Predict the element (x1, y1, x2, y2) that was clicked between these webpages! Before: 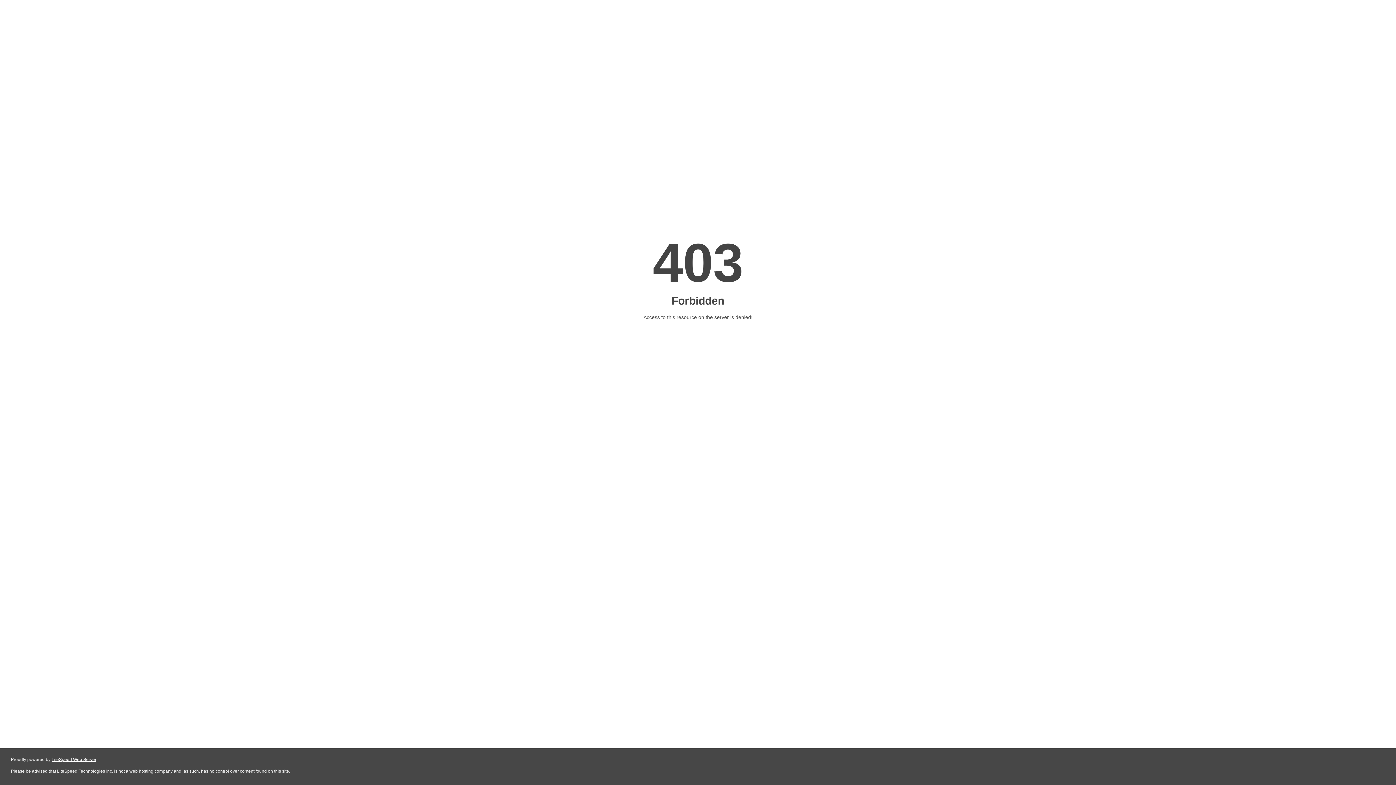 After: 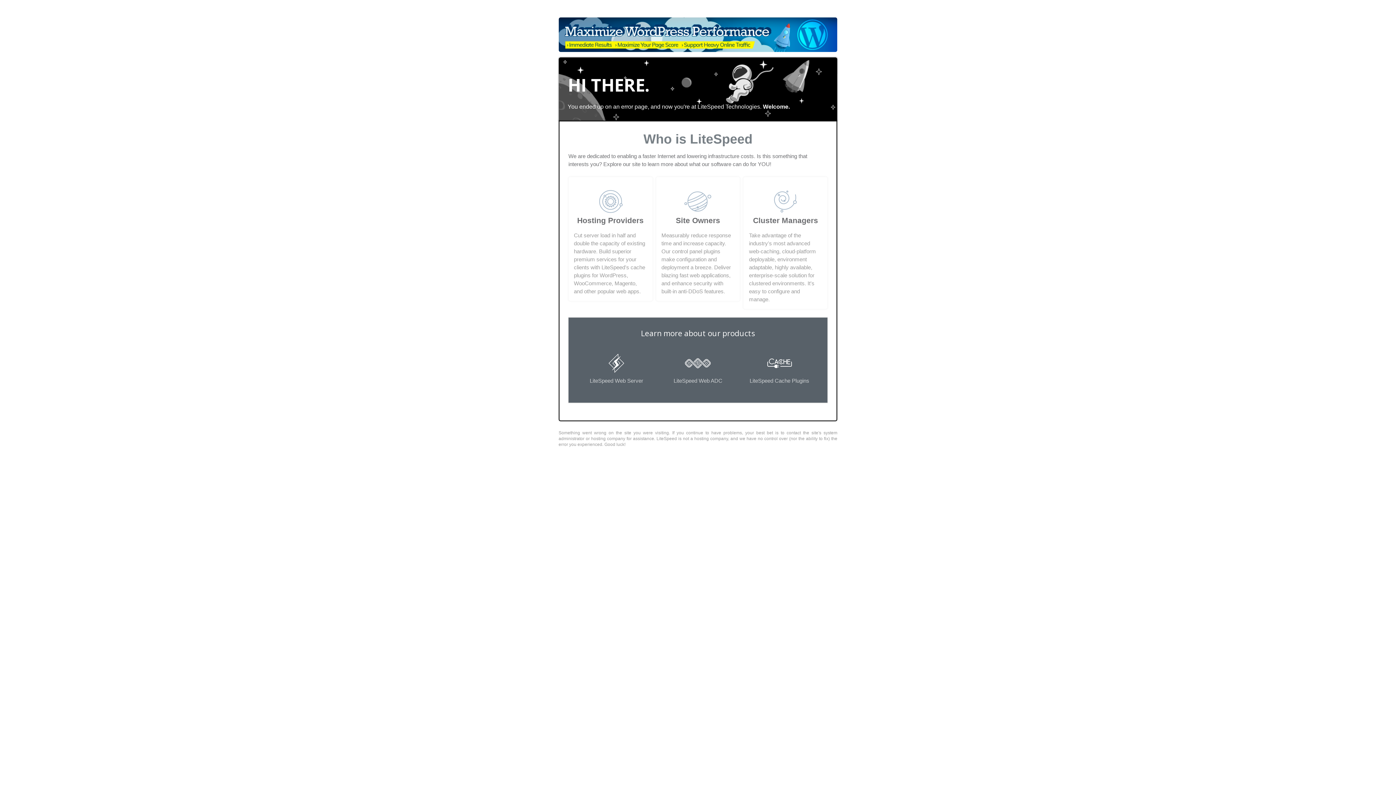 Action: bbox: (51, 757, 96, 762) label: LiteSpeed Web Server